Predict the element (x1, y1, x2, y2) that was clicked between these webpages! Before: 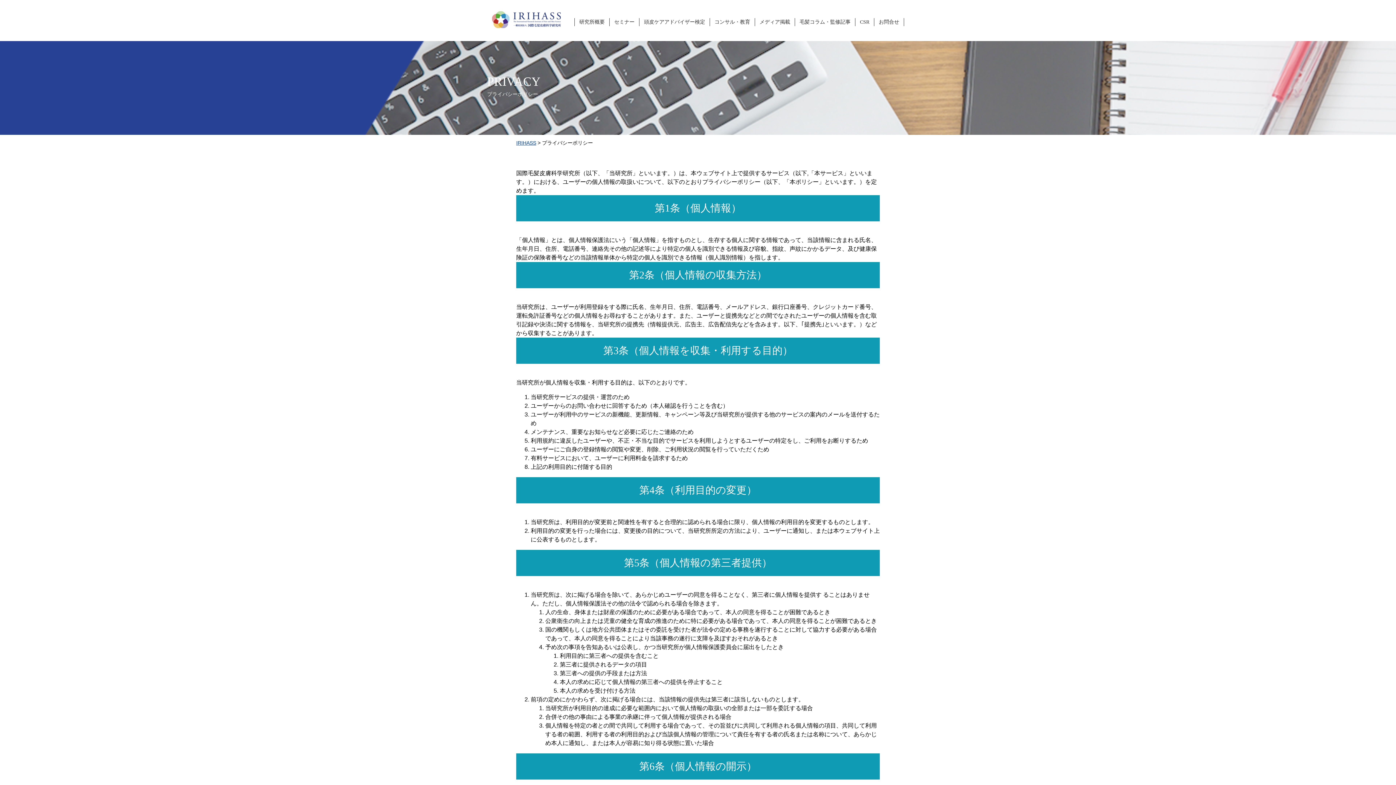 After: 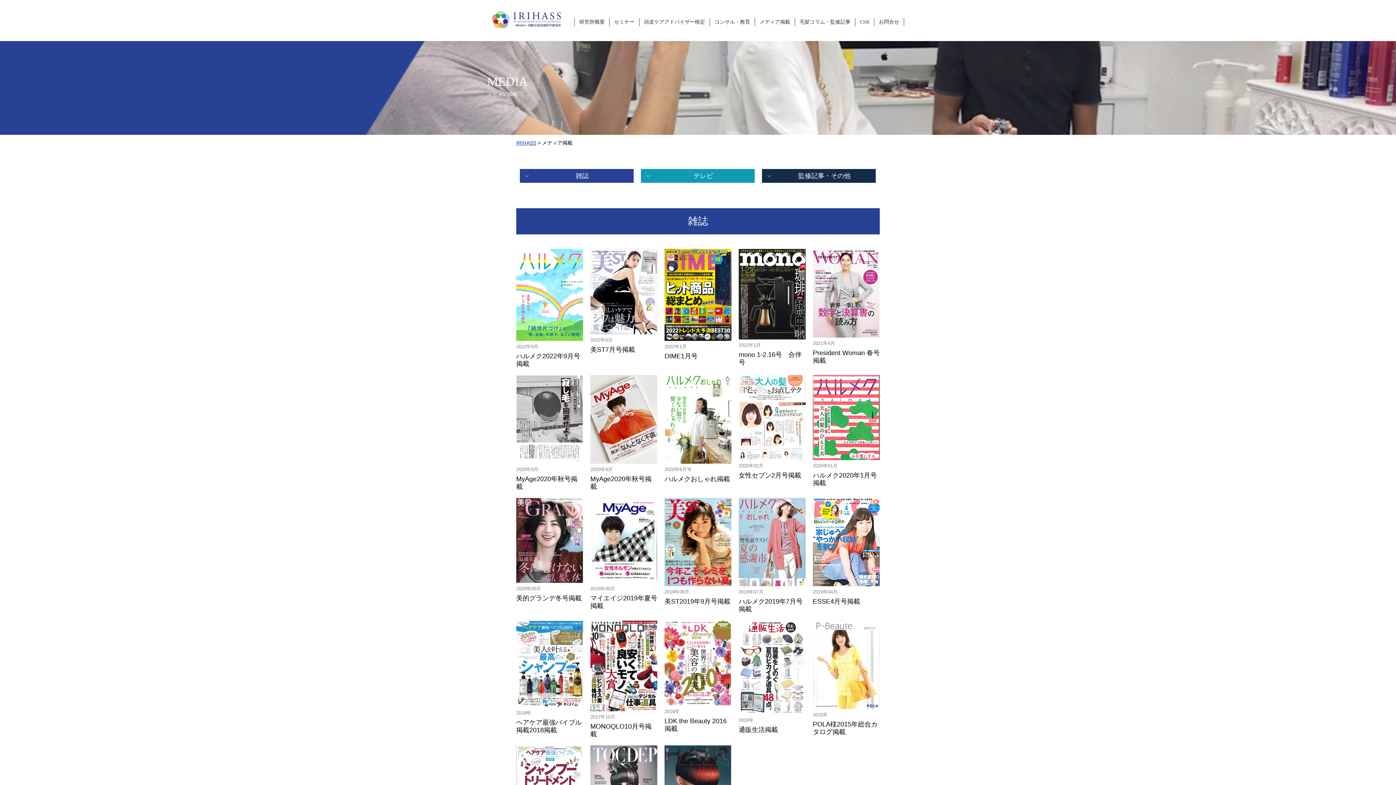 Action: bbox: (754, 18, 795, 26) label: メディア掲載